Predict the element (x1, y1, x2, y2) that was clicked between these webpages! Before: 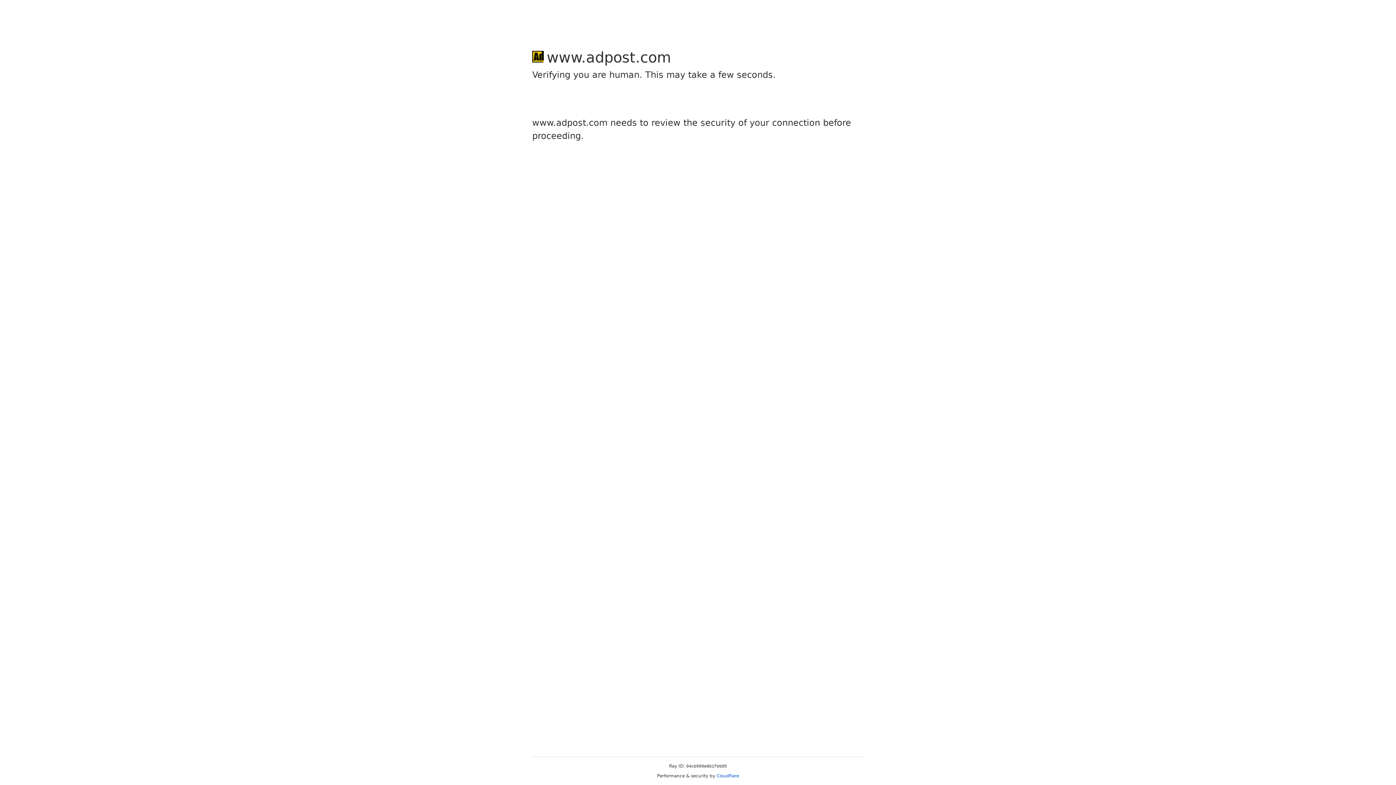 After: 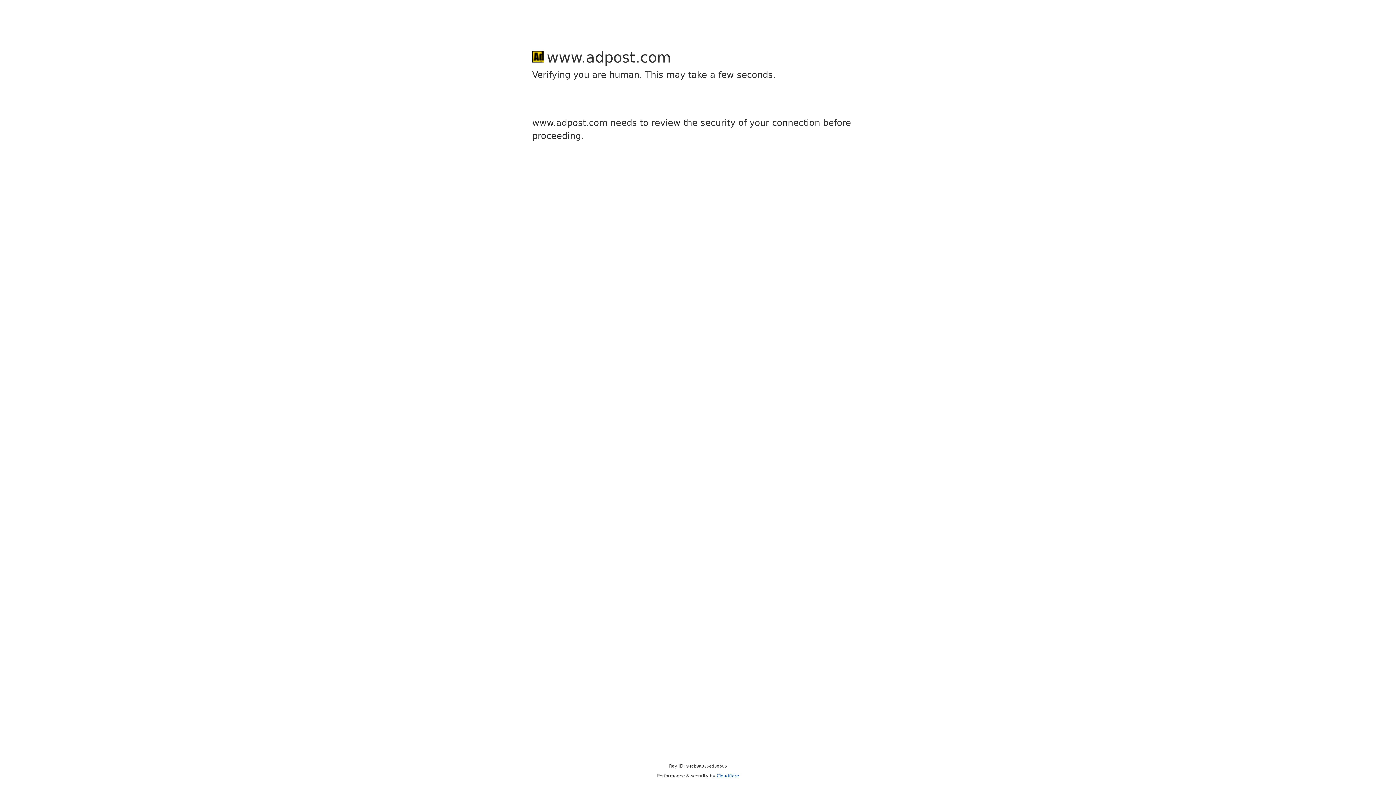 Action: bbox: (716, 773, 739, 778) label: Cloudflare